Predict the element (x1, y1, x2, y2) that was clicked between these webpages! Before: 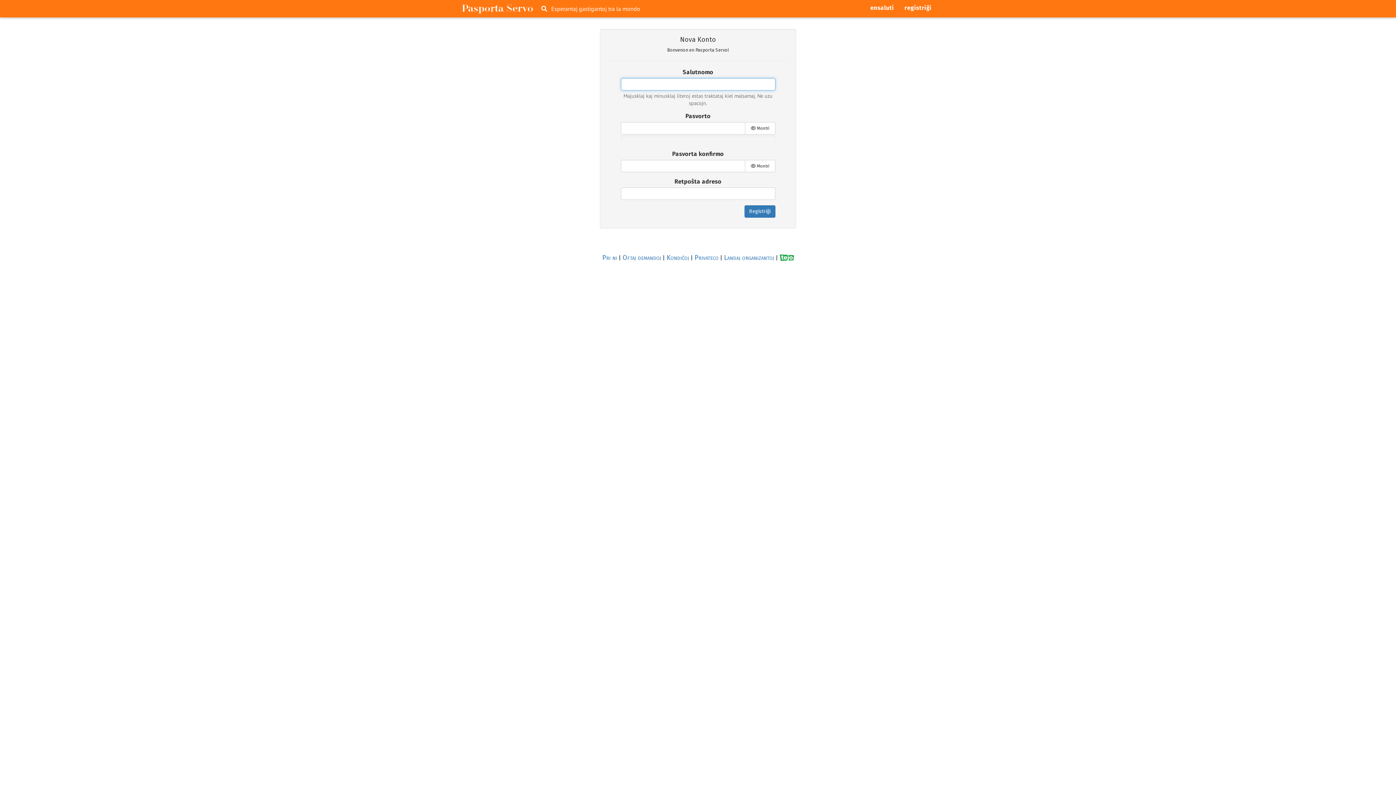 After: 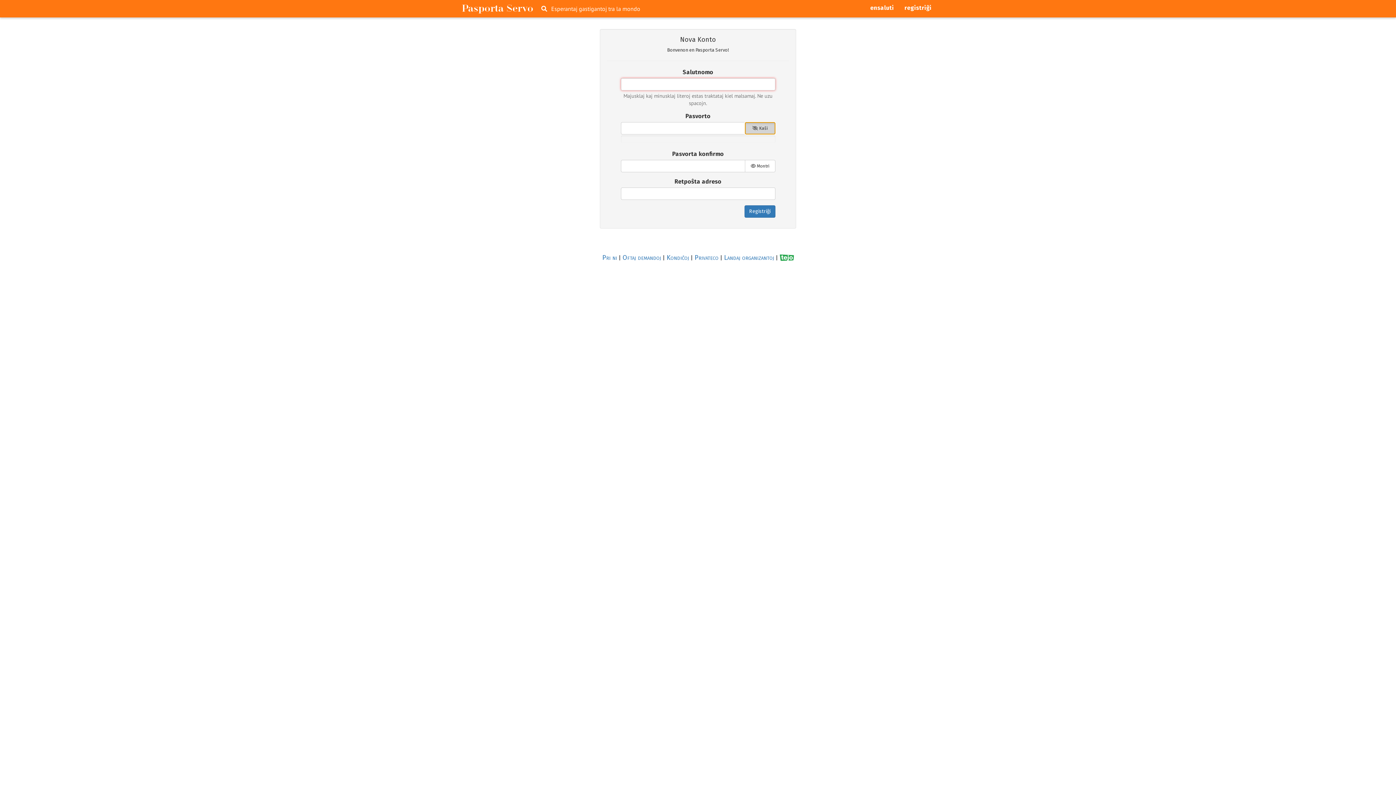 Action: label: Show the password. Note that your password will become visible on the screen. bbox: (744, 122, 775, 134)